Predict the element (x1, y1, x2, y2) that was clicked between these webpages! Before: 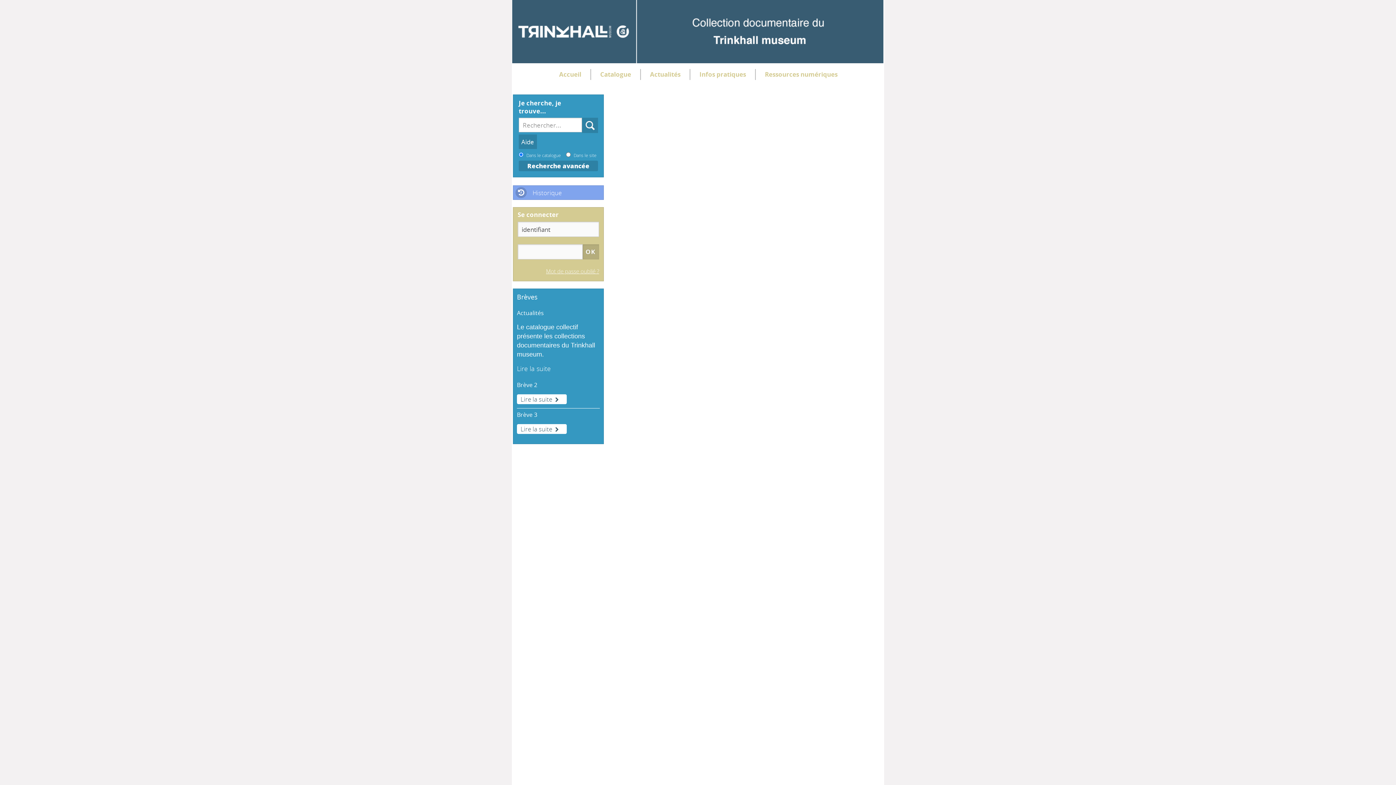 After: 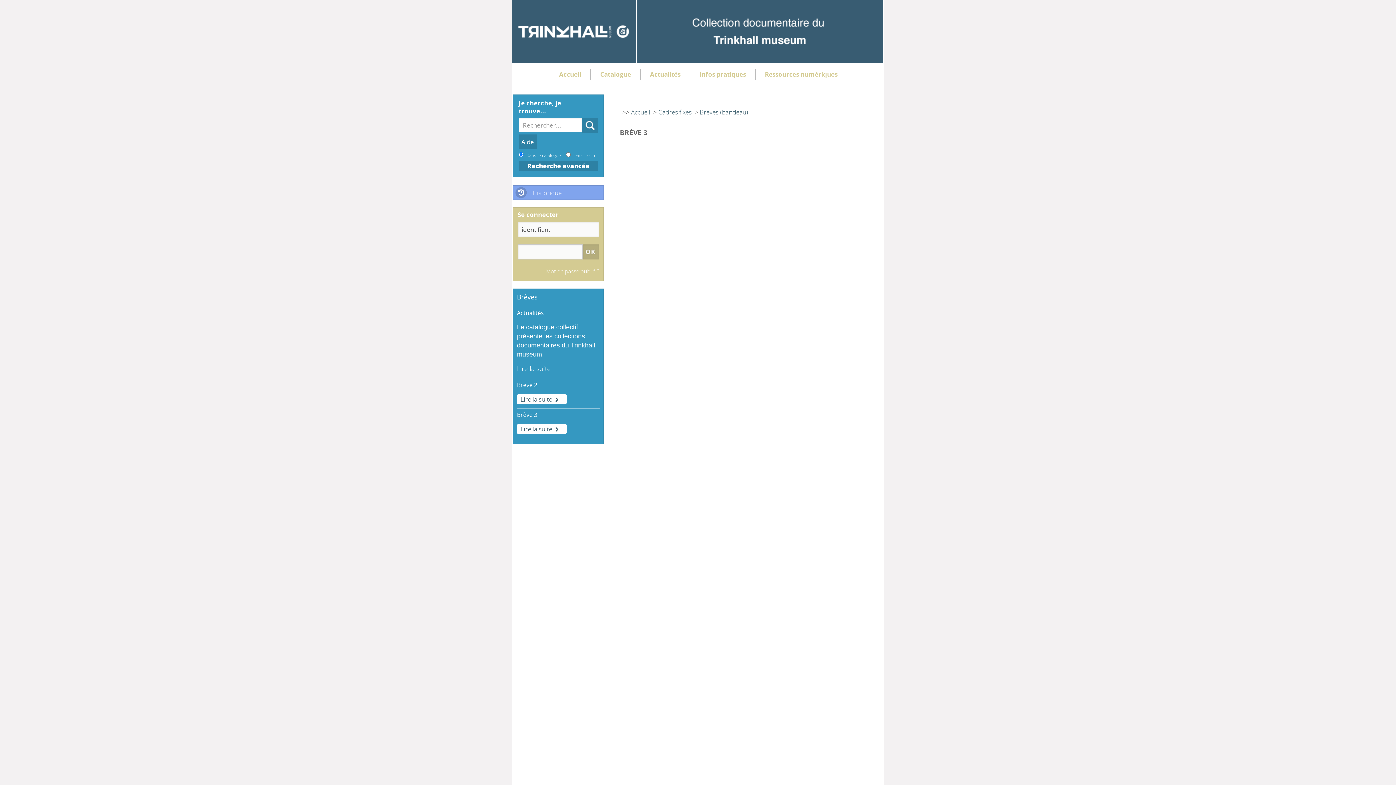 Action: label: Brève 3

Lire la suite bbox: (517, 410, 600, 434)